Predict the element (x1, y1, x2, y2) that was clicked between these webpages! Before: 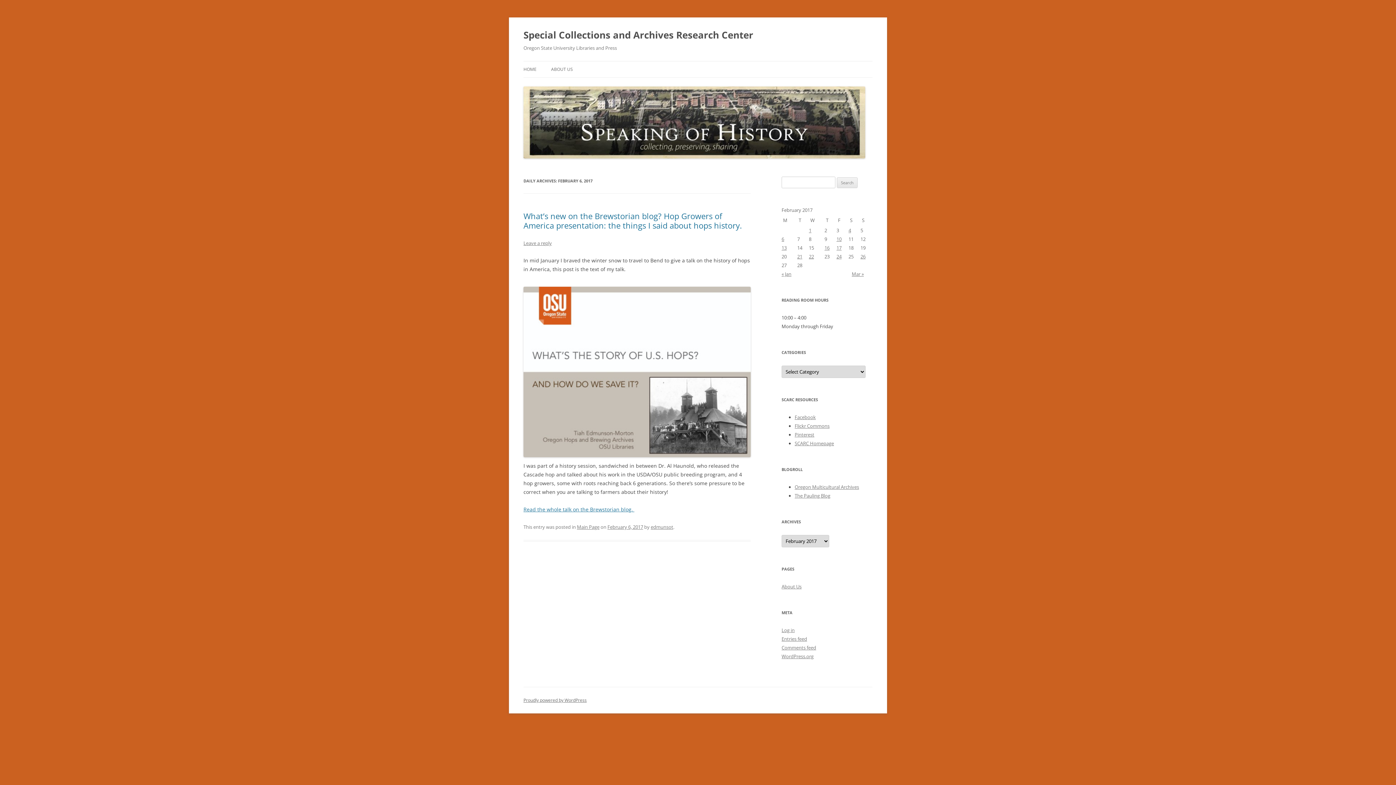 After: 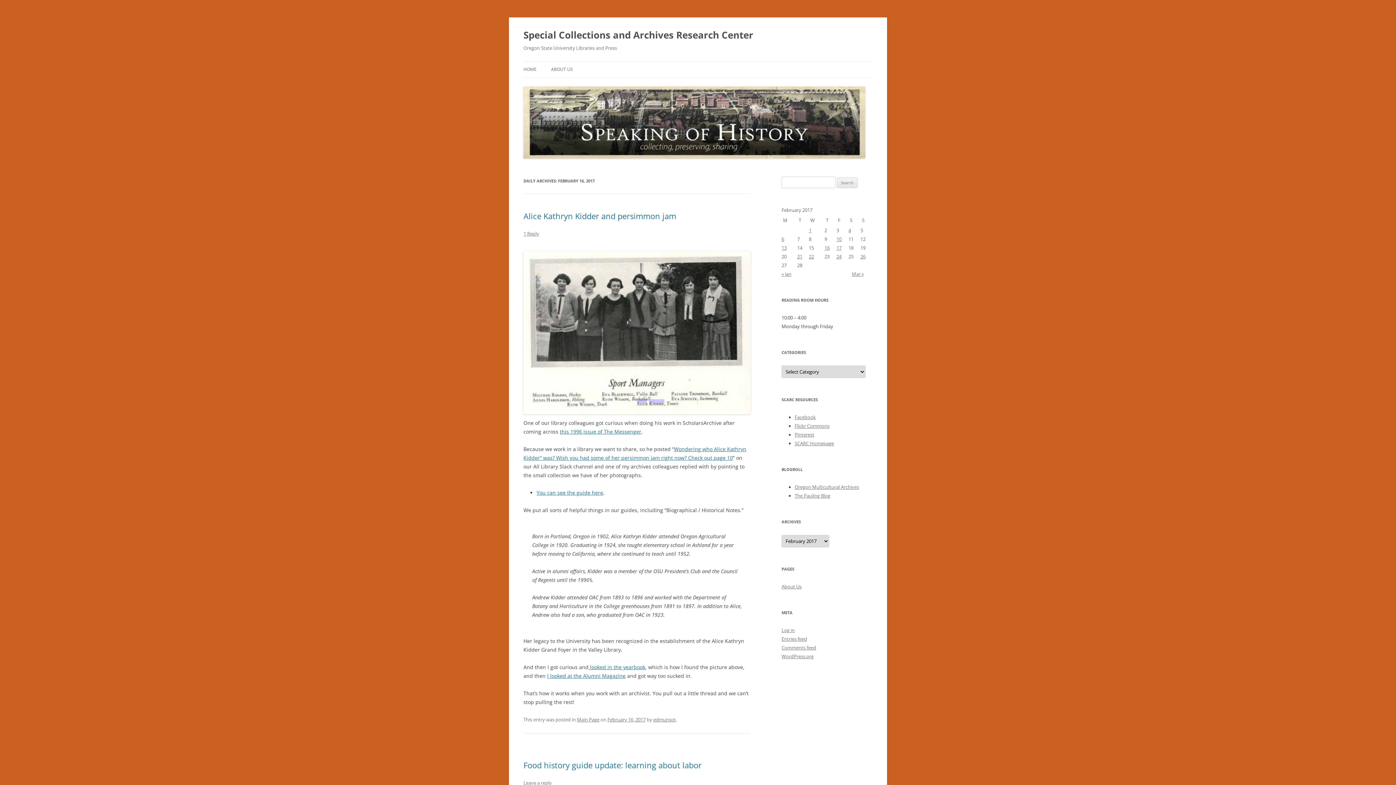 Action: label: Posts published on February 16, 2017 bbox: (824, 244, 829, 251)